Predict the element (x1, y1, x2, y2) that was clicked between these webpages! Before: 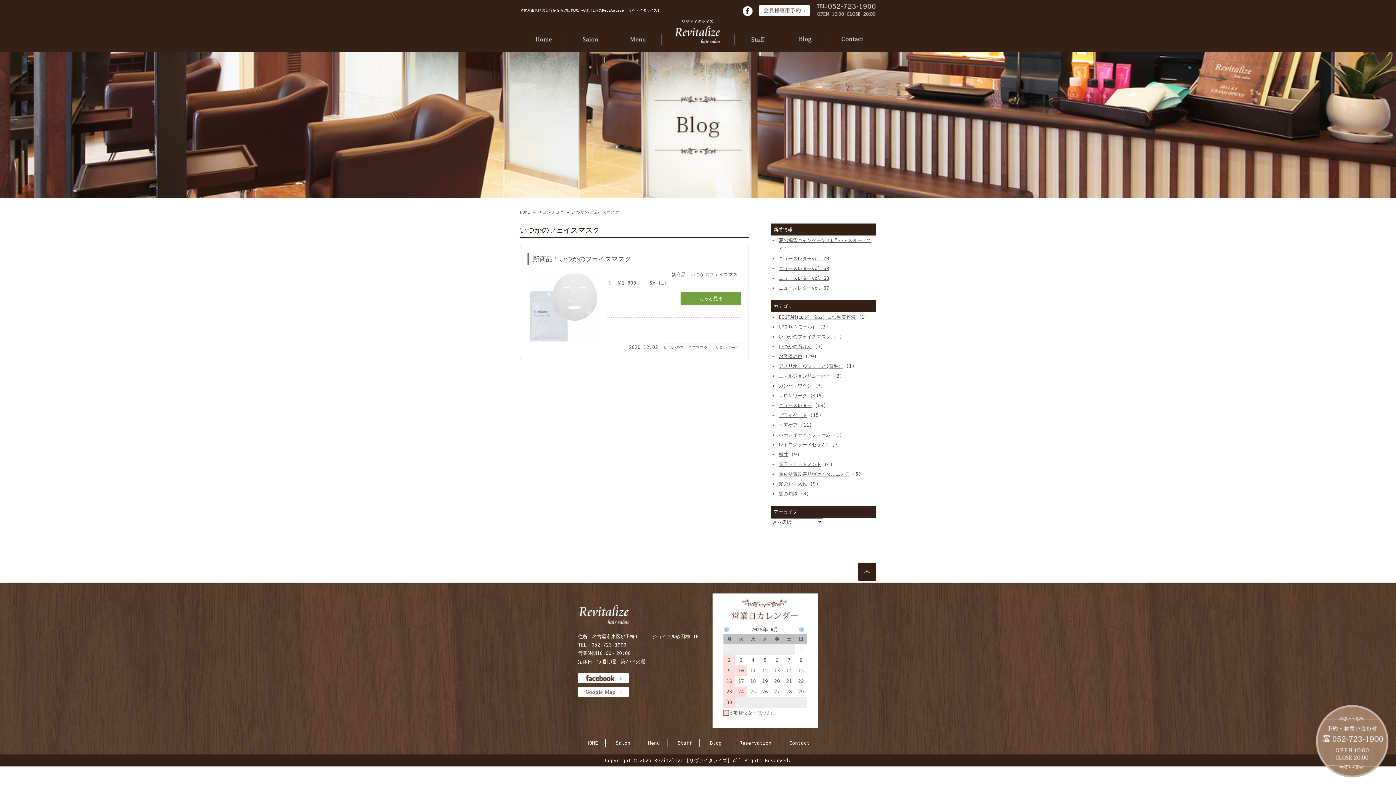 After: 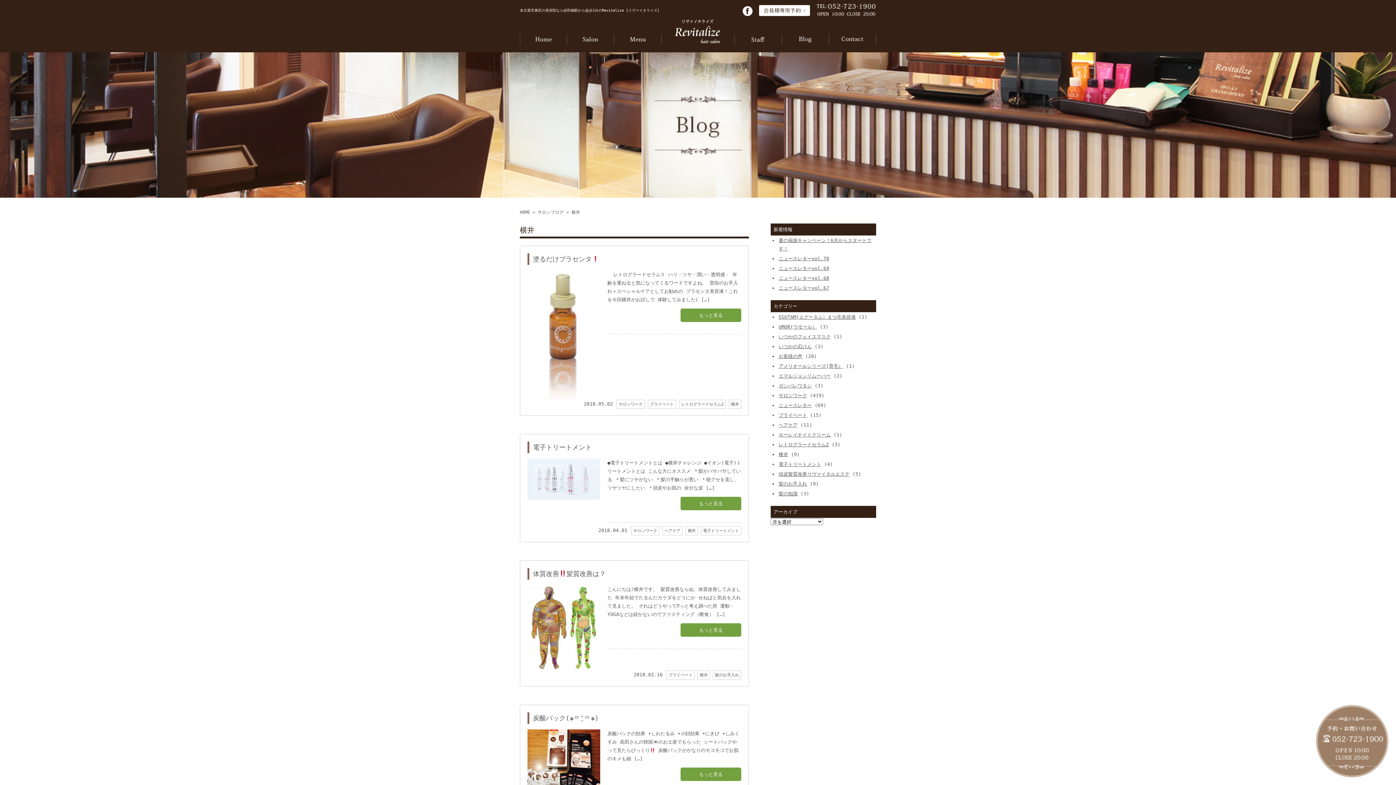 Action: label: 横井 bbox: (778, 452, 788, 457)